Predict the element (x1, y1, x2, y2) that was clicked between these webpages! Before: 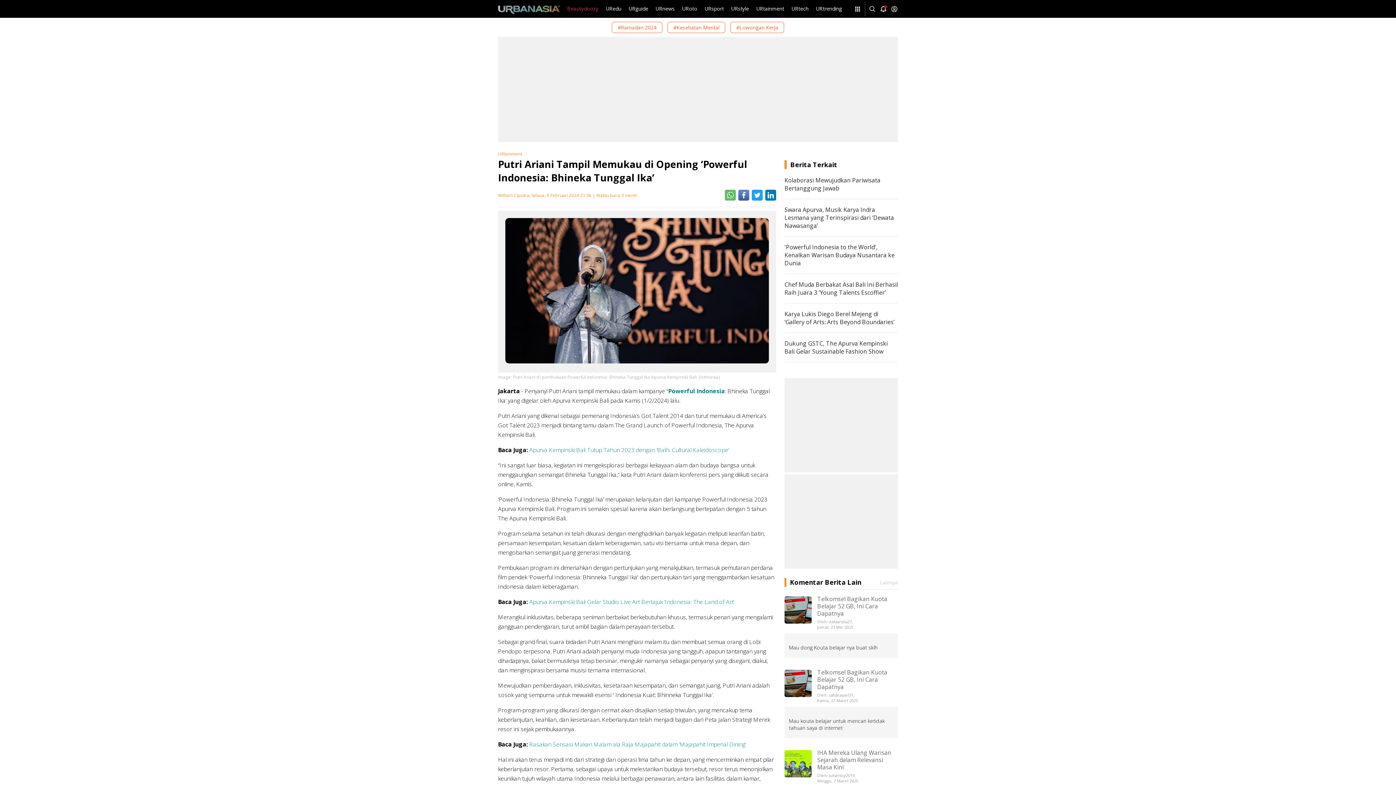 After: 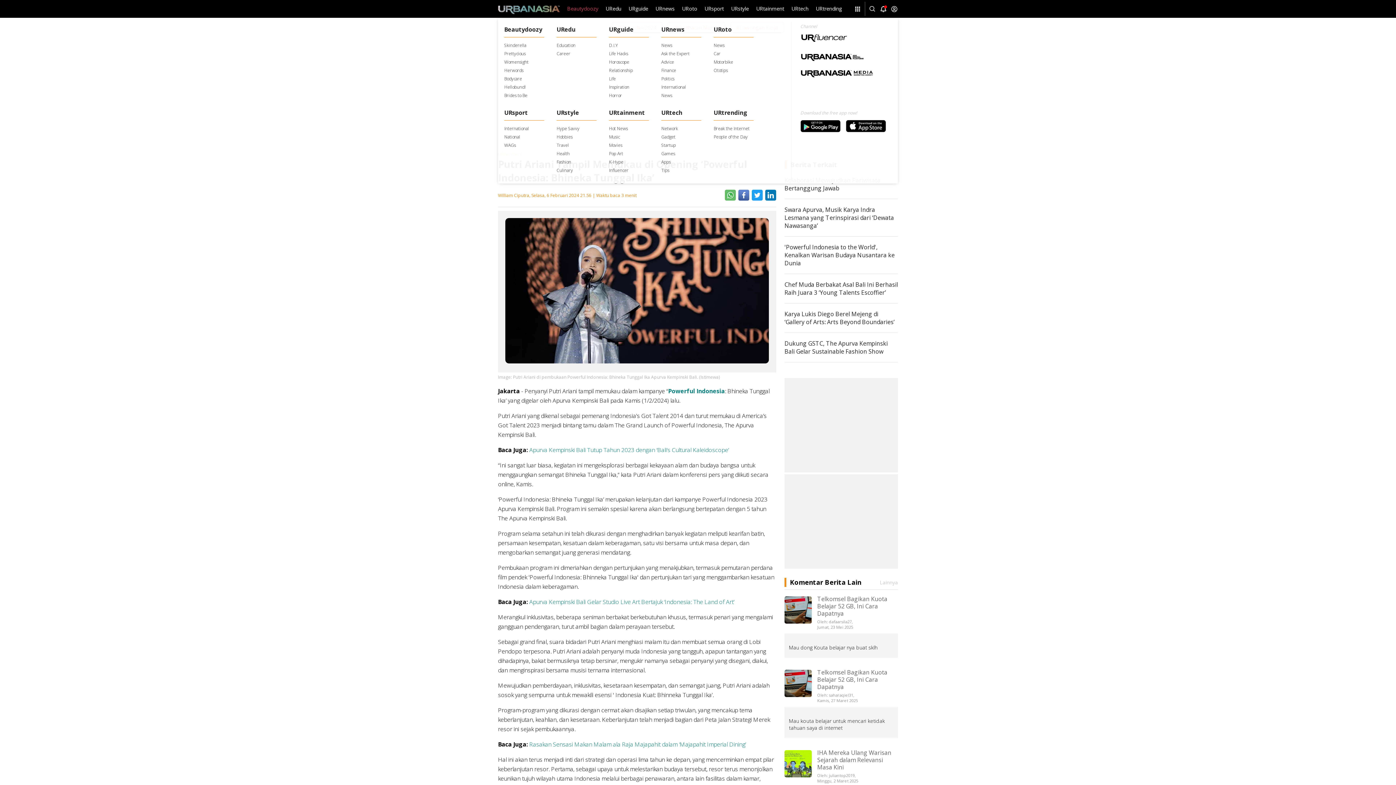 Action: bbox: (854, 1, 865, 16)